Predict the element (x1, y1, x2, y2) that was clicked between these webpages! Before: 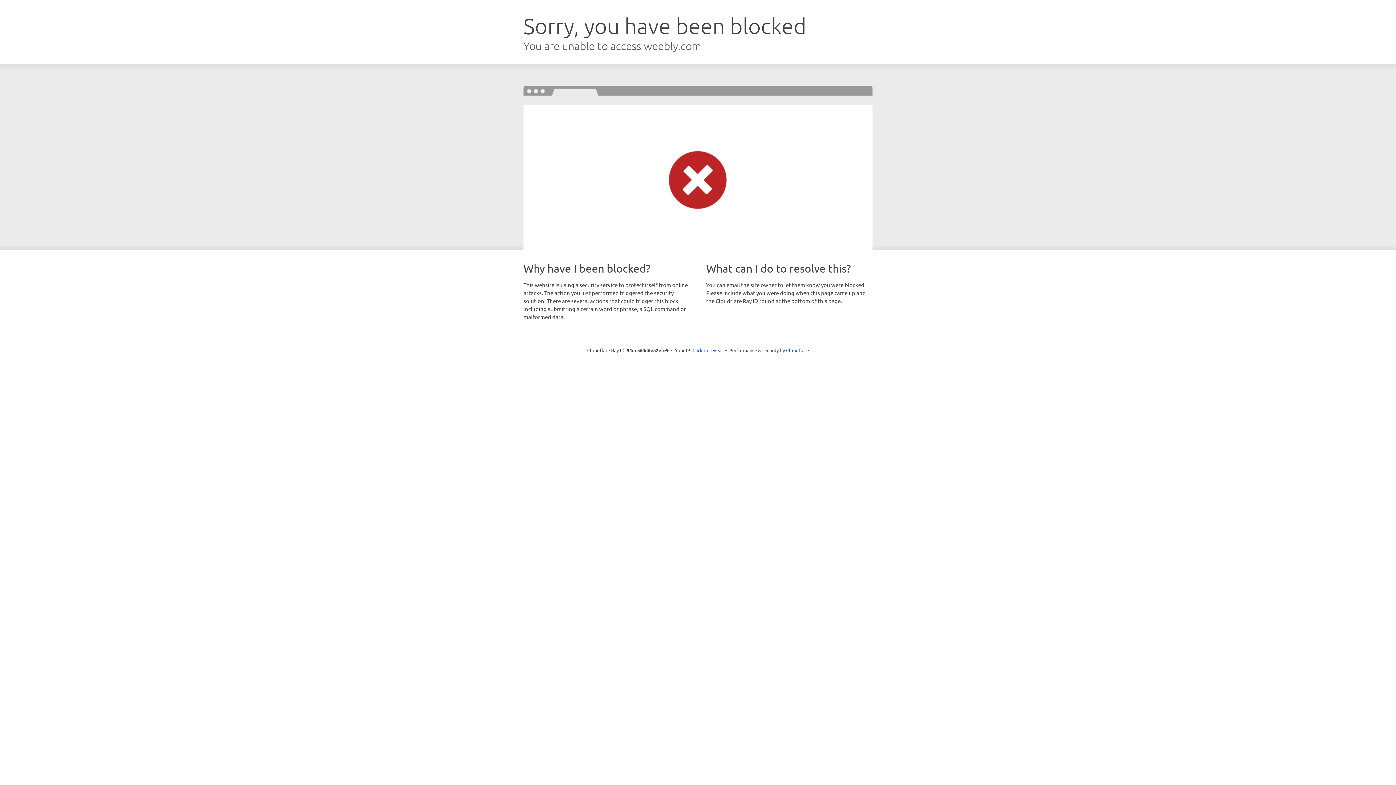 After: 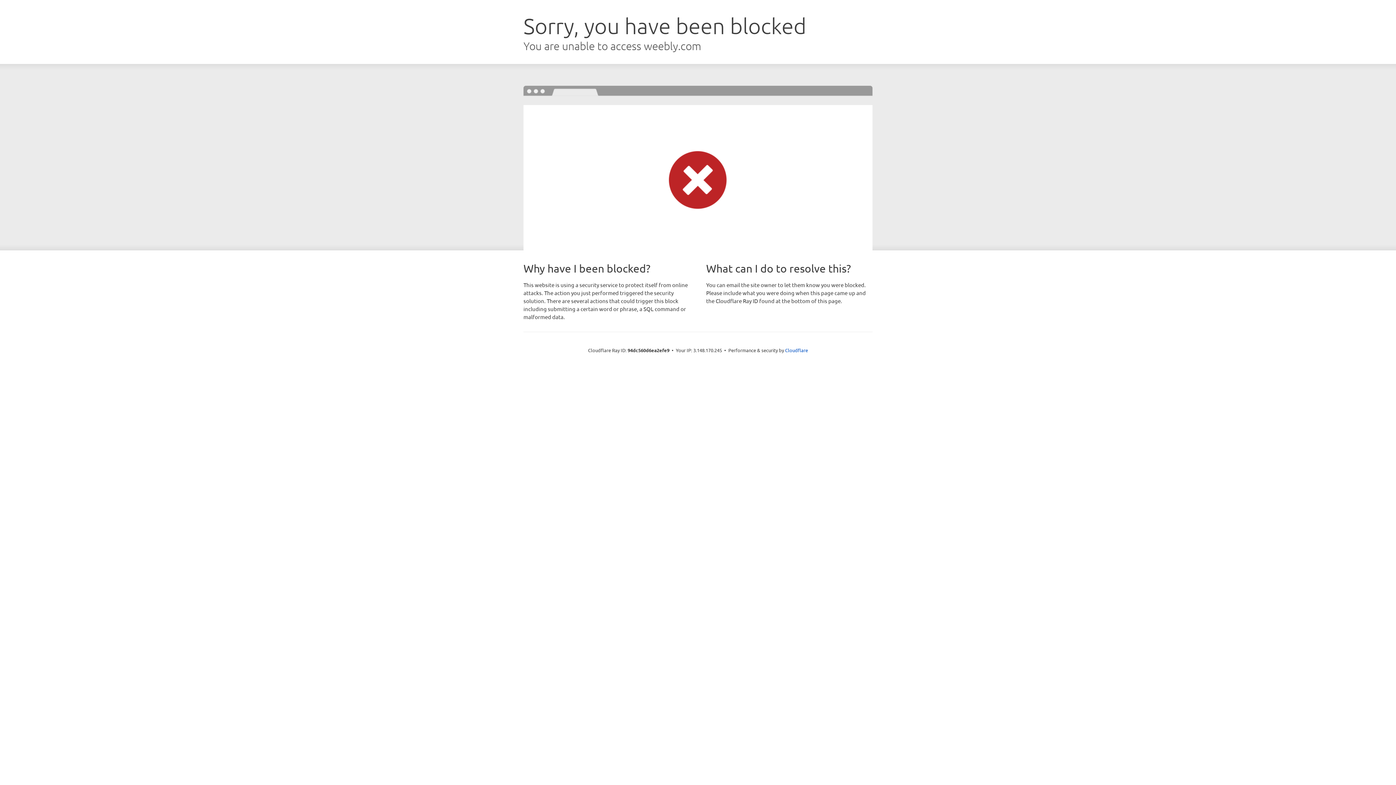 Action: bbox: (692, 346, 723, 353) label: Click to reveal